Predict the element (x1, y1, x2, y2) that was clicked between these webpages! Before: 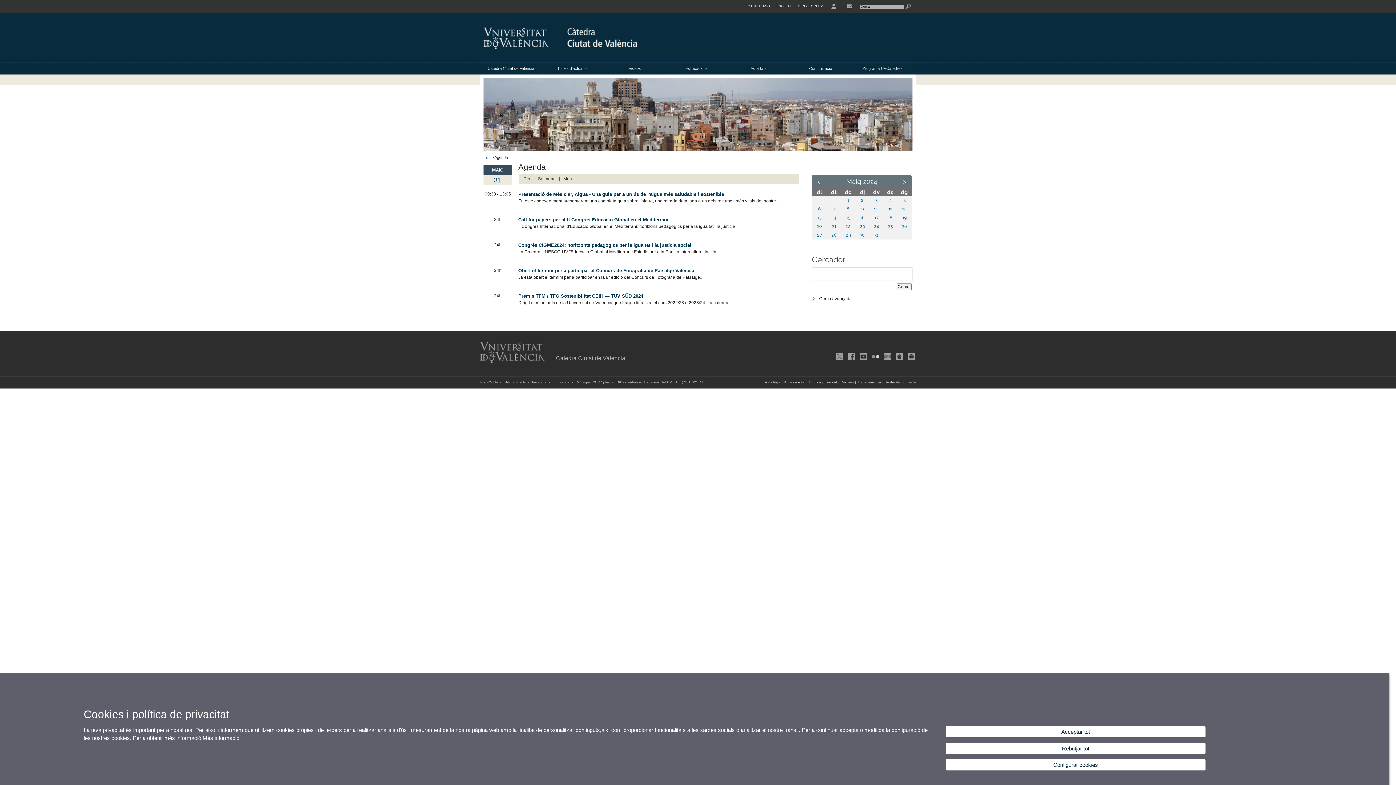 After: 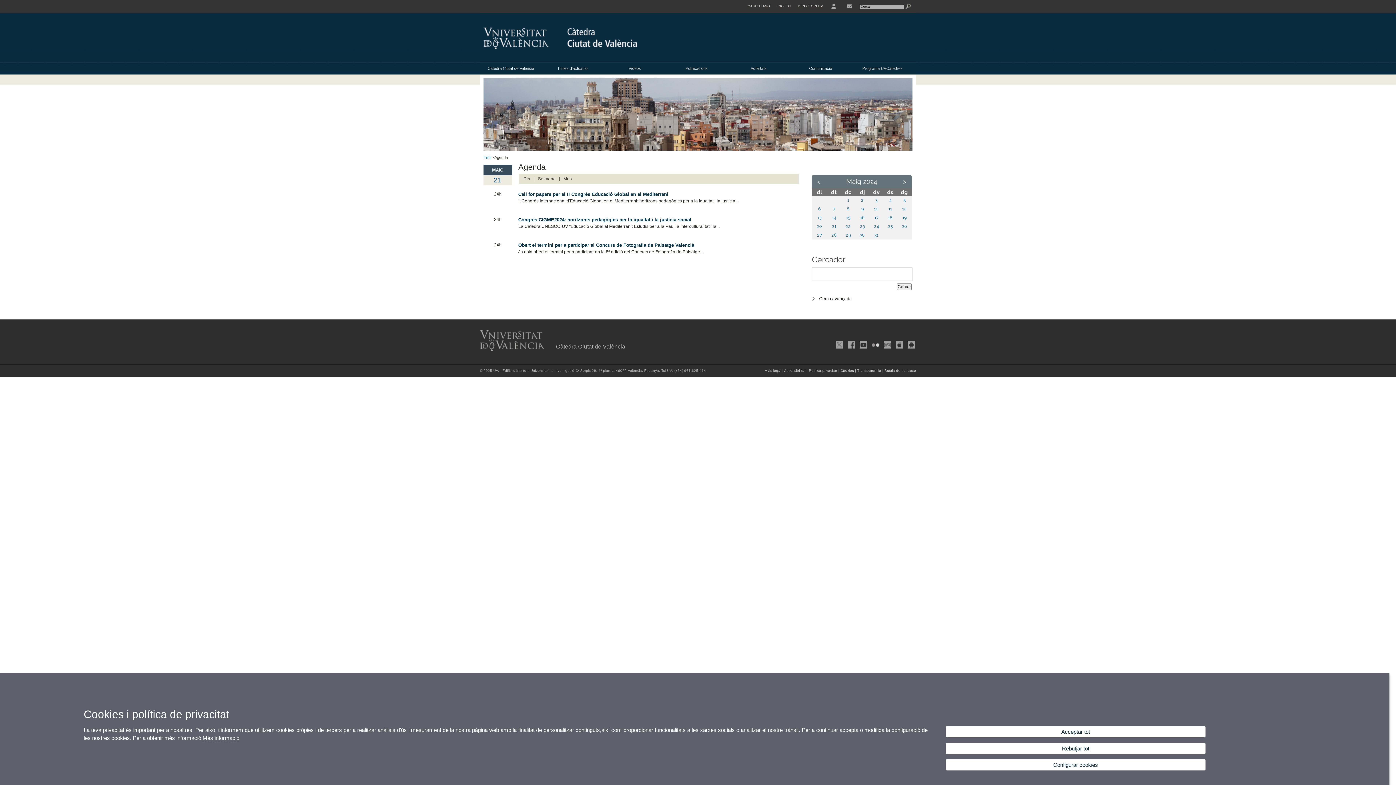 Action: label: 21 bbox: (832, 224, 836, 229)